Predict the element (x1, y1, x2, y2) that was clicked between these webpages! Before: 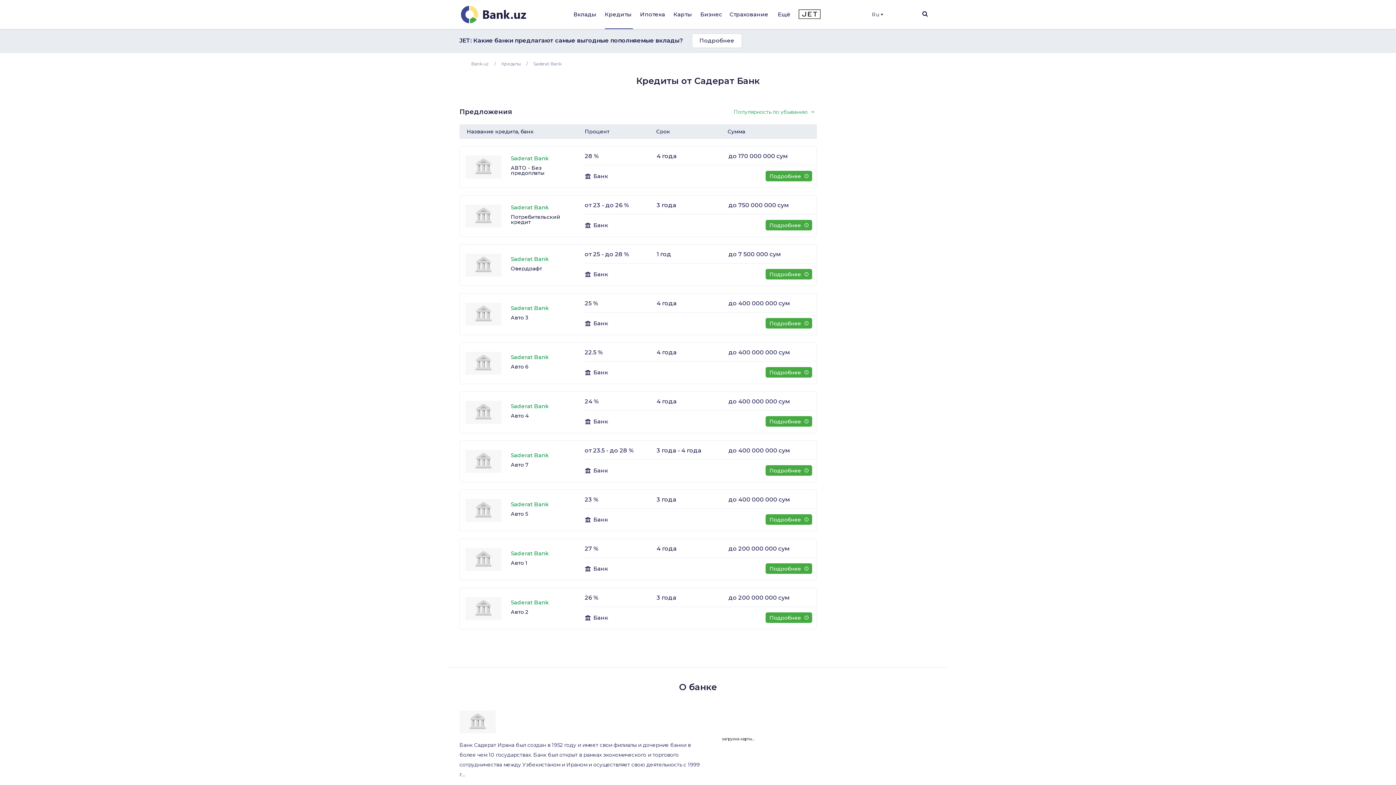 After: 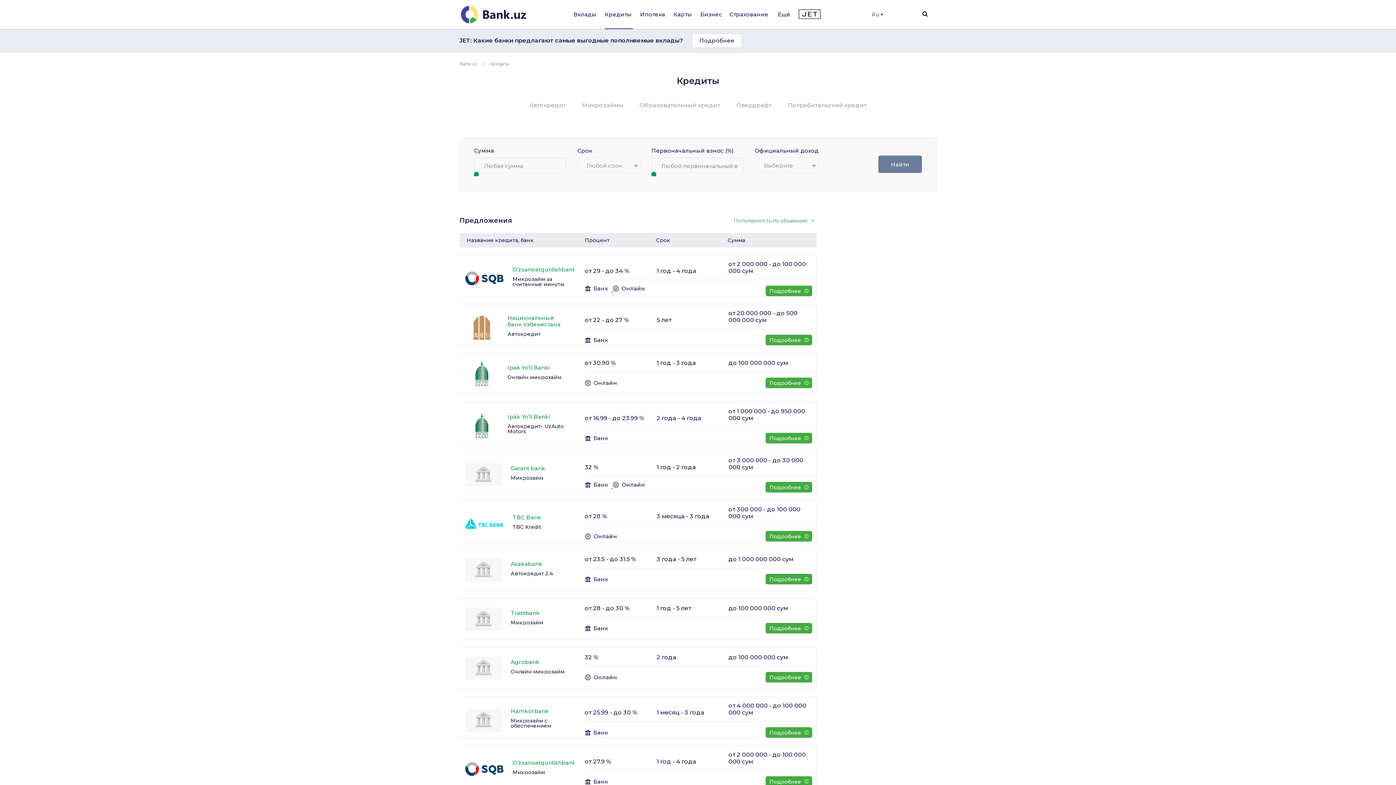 Action: label: Кредиты bbox: (604, 10, 632, 19)